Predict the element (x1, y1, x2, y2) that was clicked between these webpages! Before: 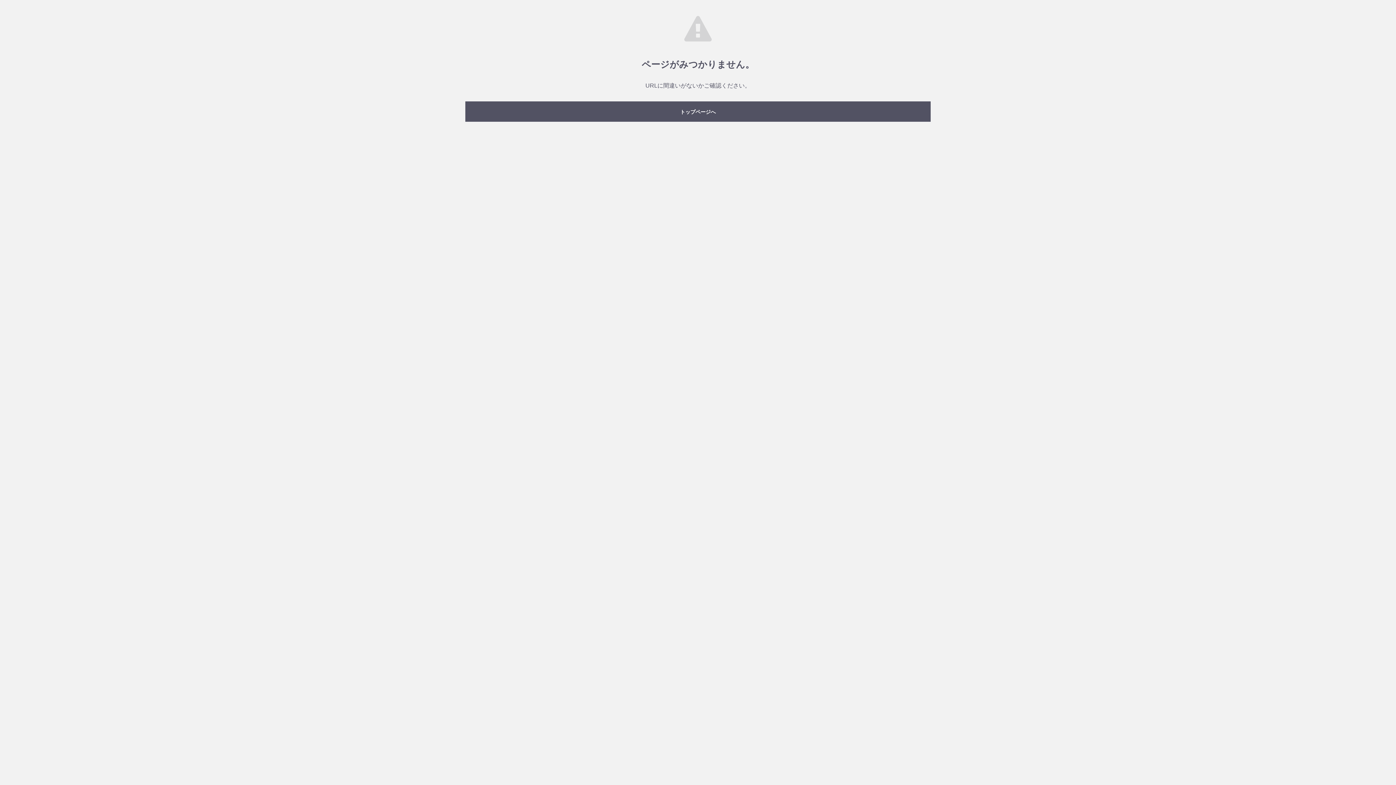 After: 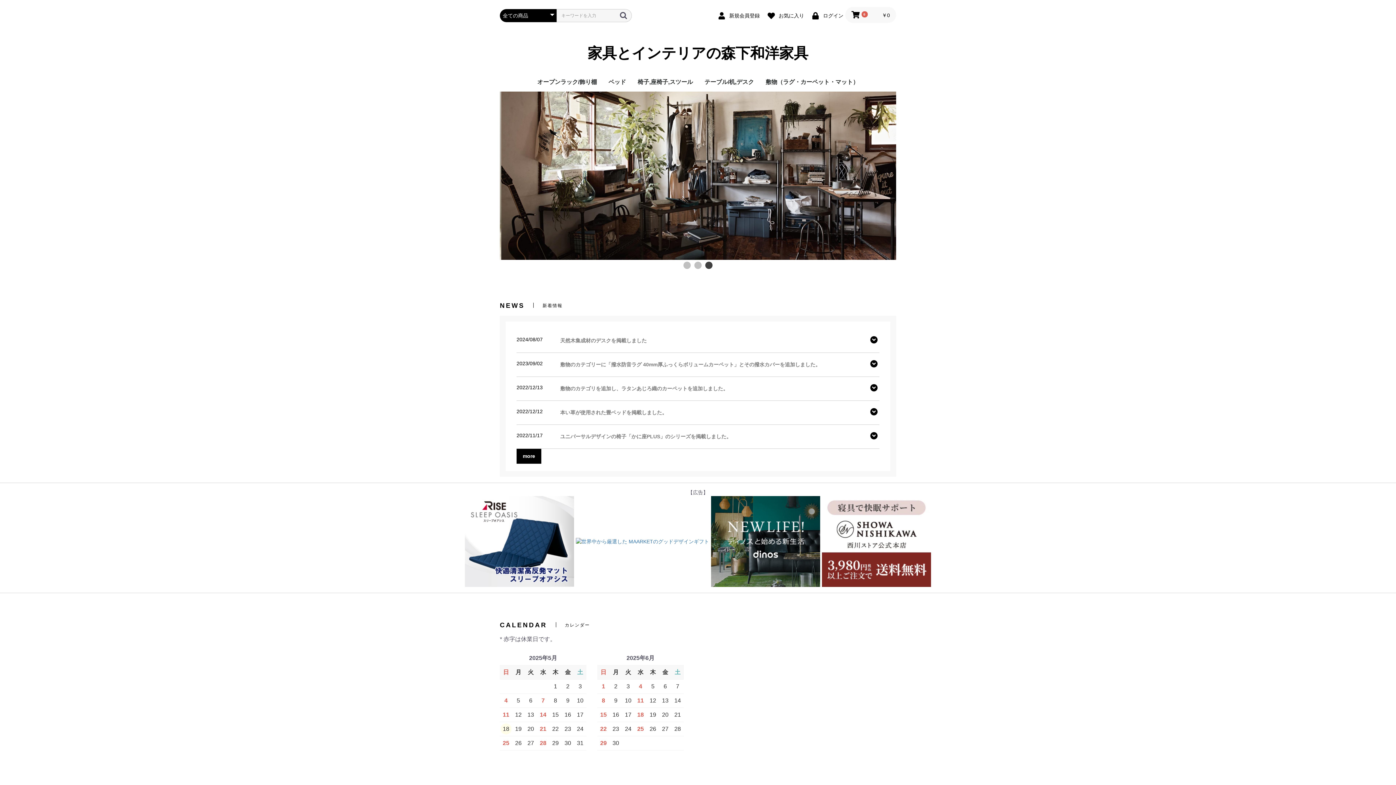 Action: bbox: (465, 101, 930, 121) label: トップページへ